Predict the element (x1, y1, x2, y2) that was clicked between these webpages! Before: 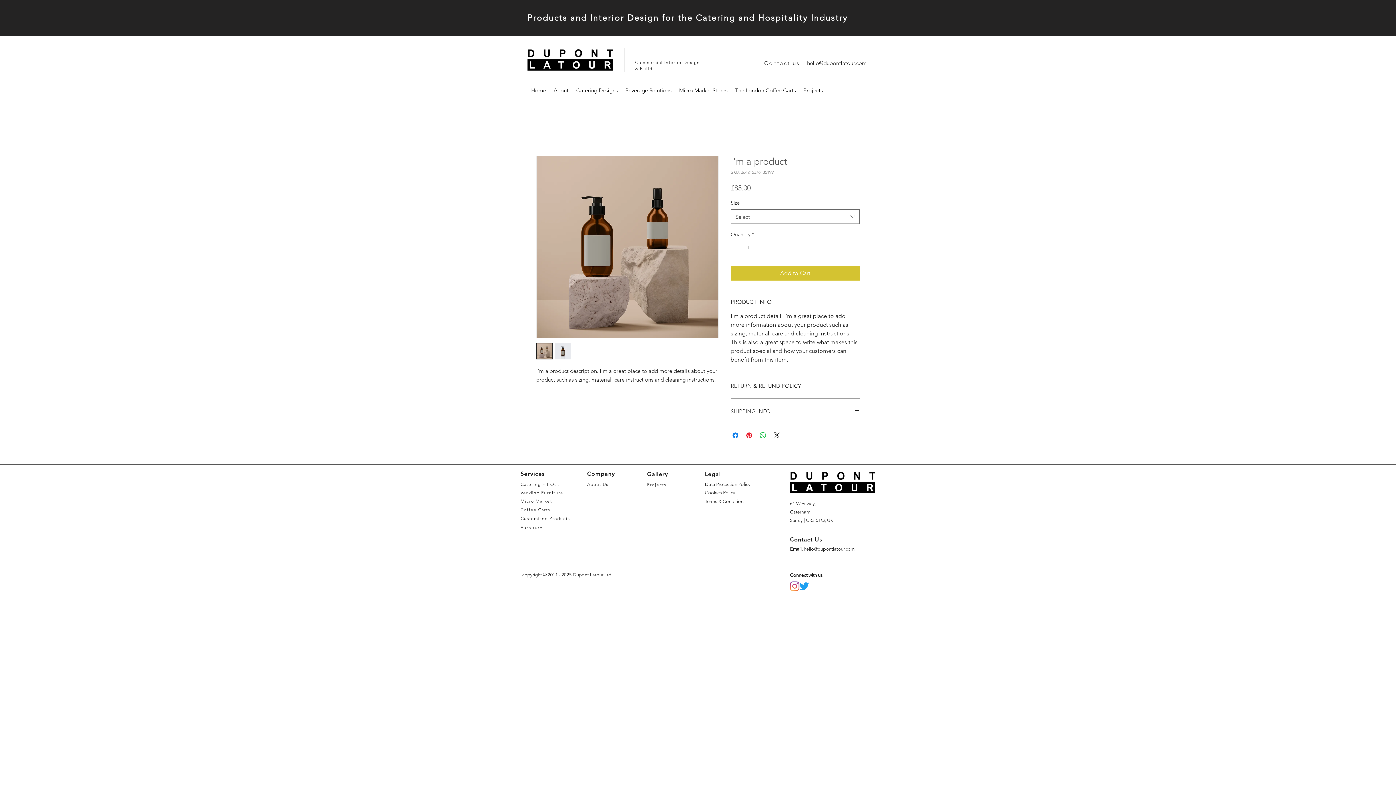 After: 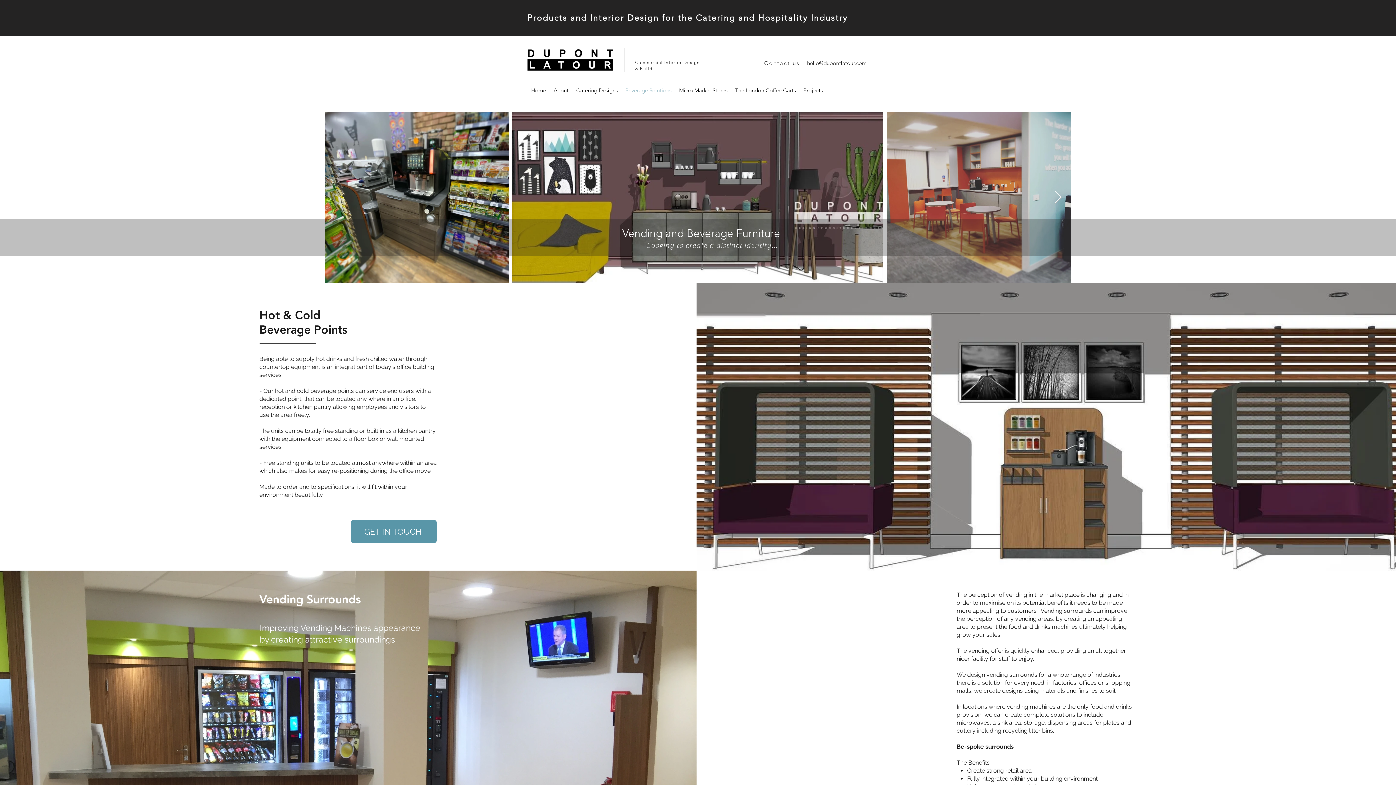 Action: bbox: (621, 84, 675, 96) label: Beverage Solutions